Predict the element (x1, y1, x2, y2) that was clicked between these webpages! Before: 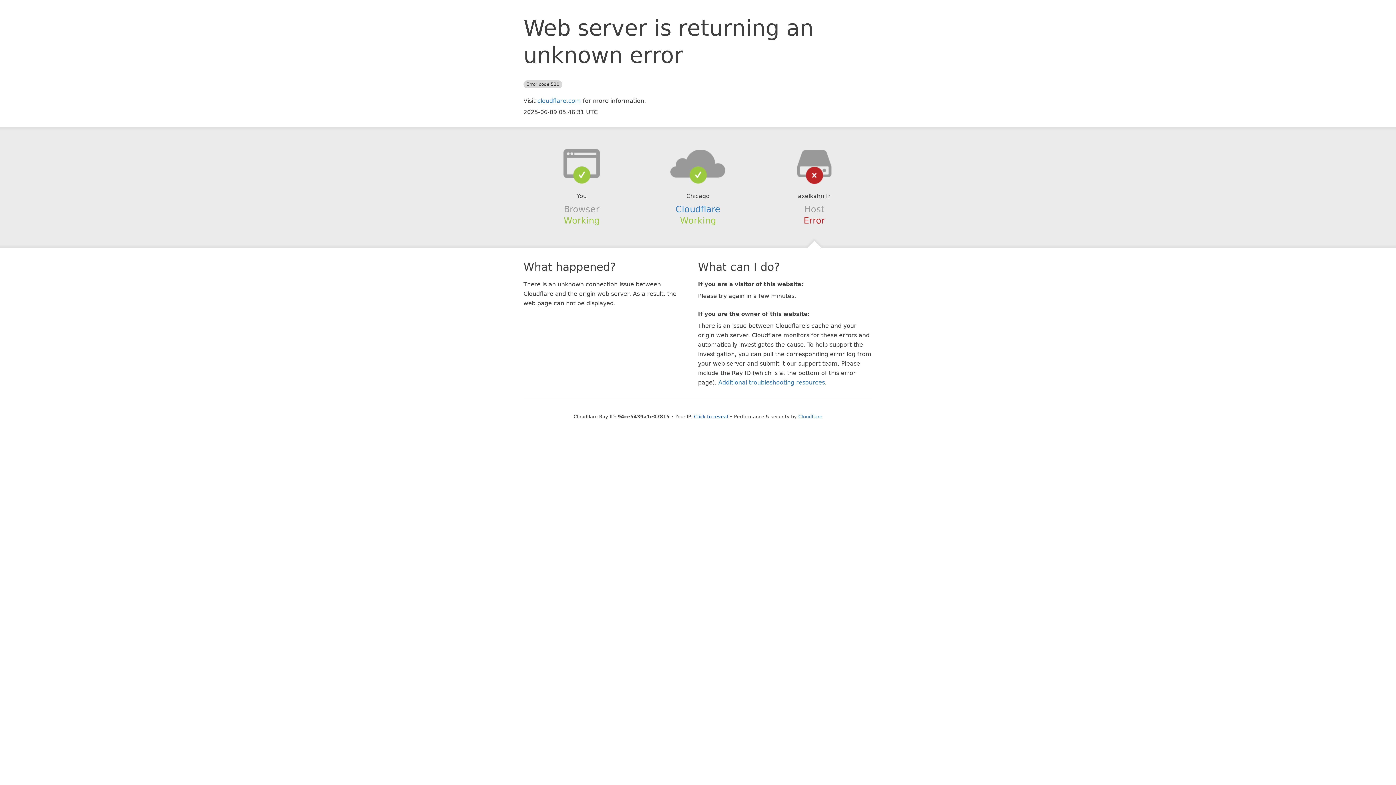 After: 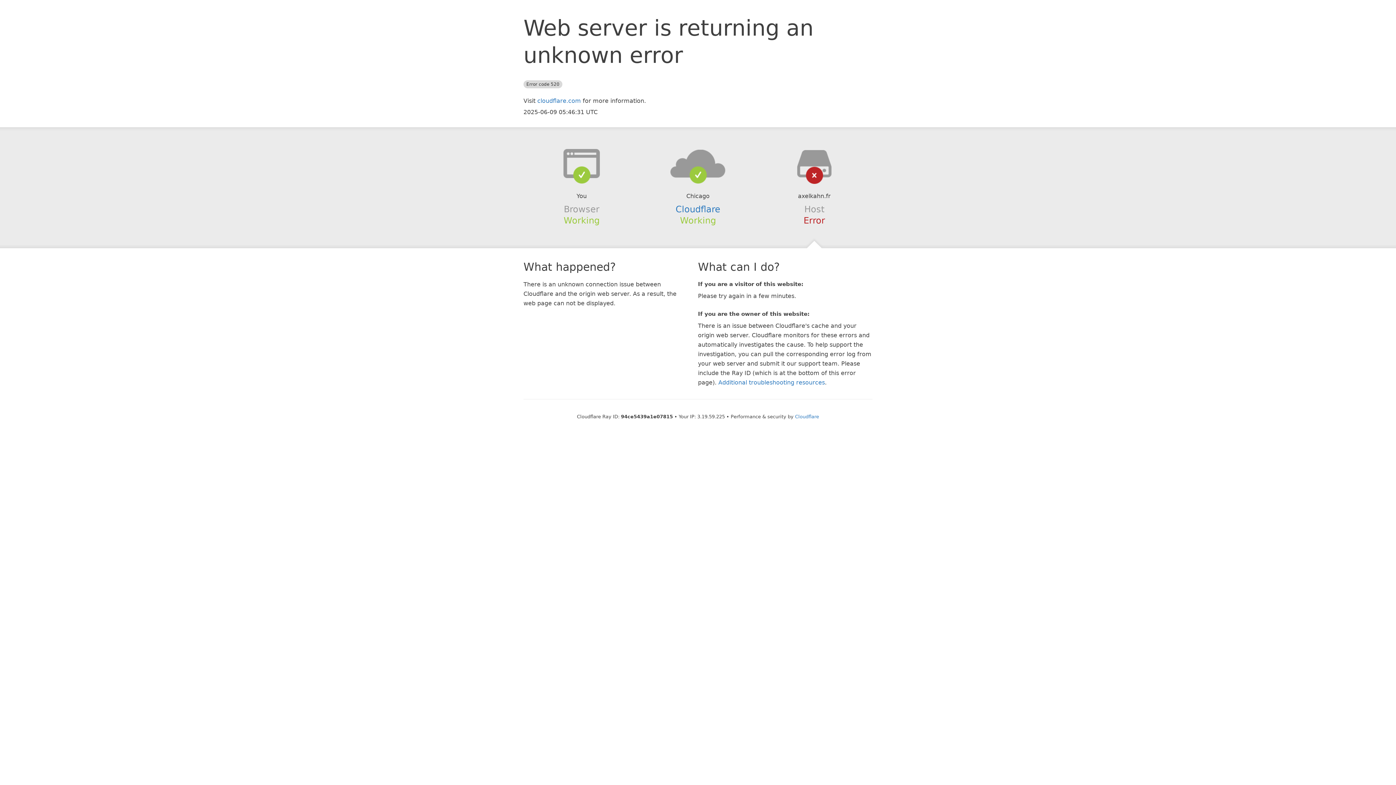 Action: label: Click to reveal bbox: (694, 414, 728, 419)